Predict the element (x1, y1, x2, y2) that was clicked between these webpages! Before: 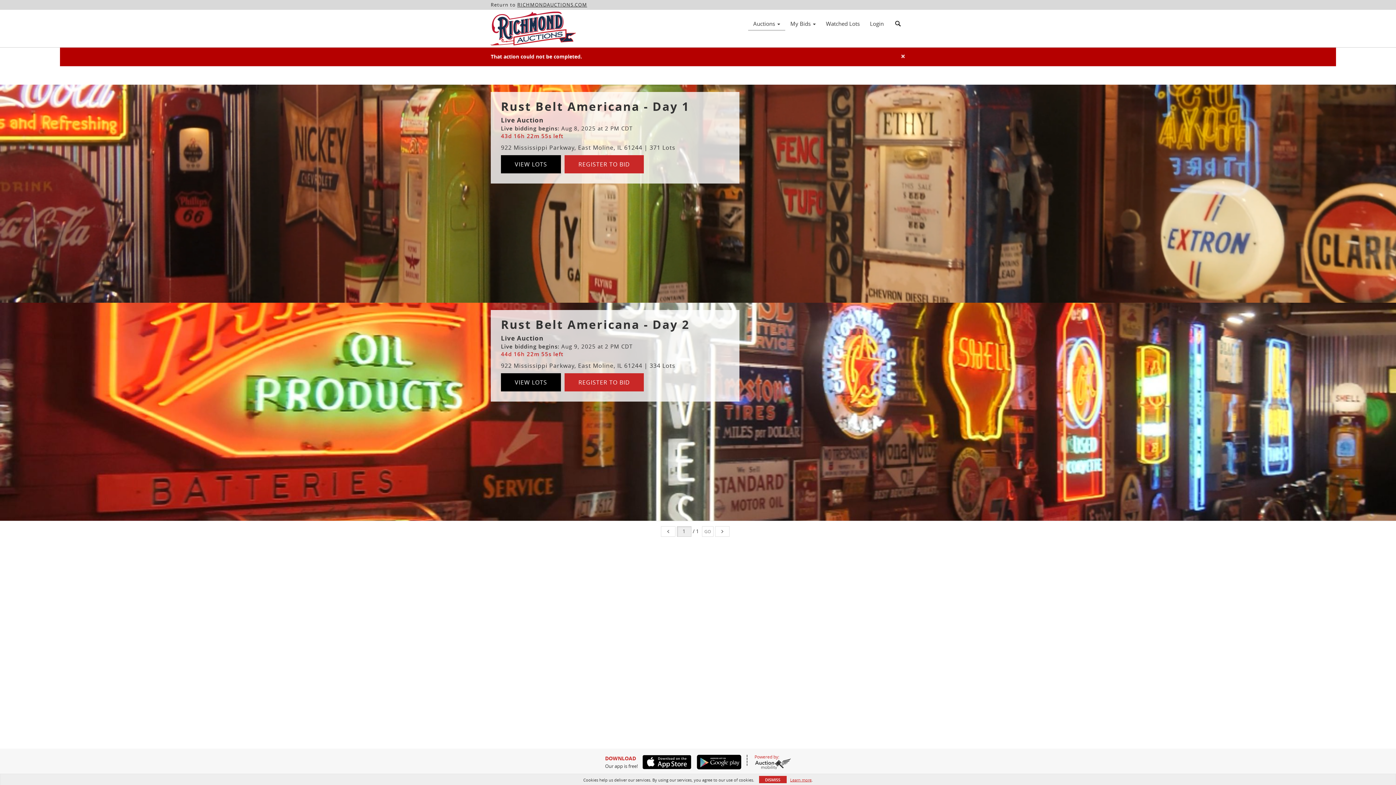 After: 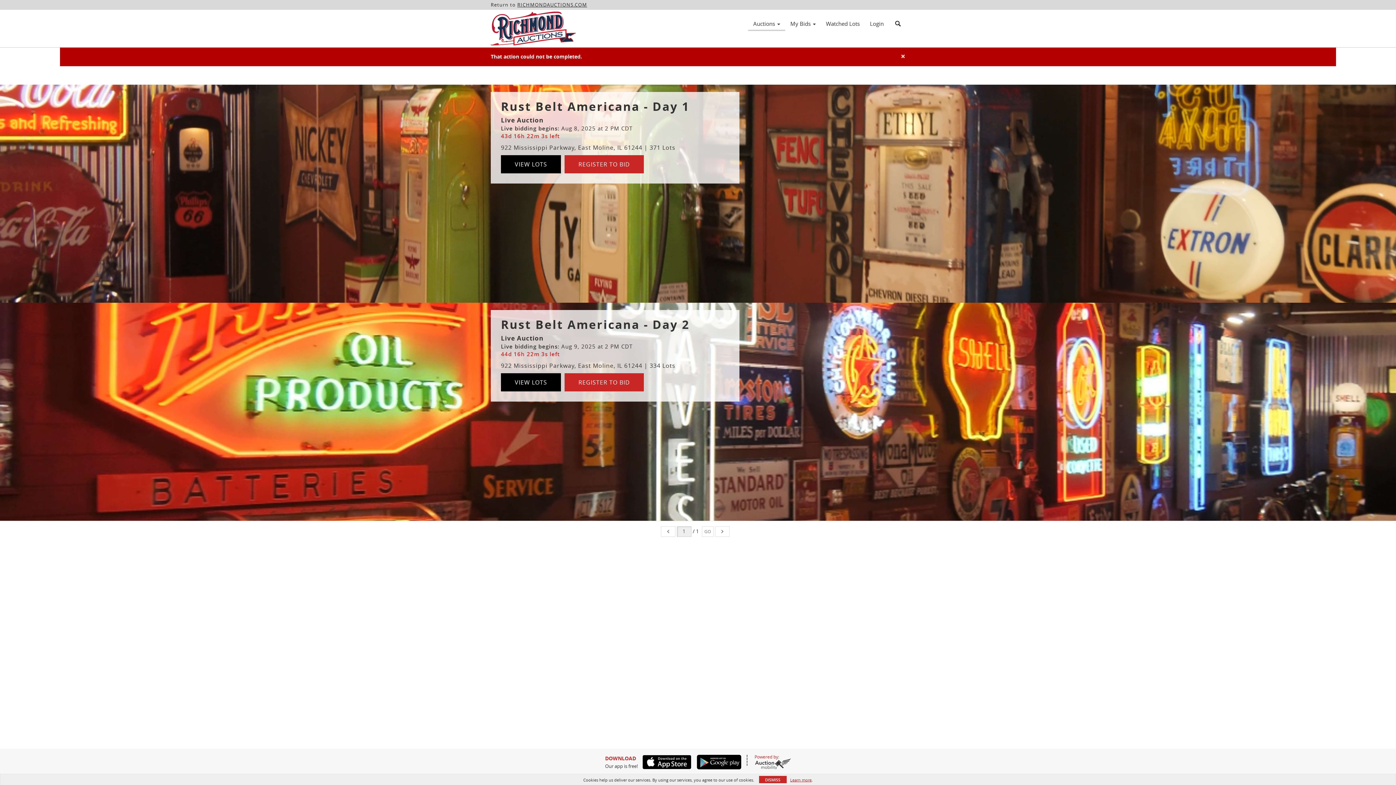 Action: bbox: (638, 755, 691, 769)